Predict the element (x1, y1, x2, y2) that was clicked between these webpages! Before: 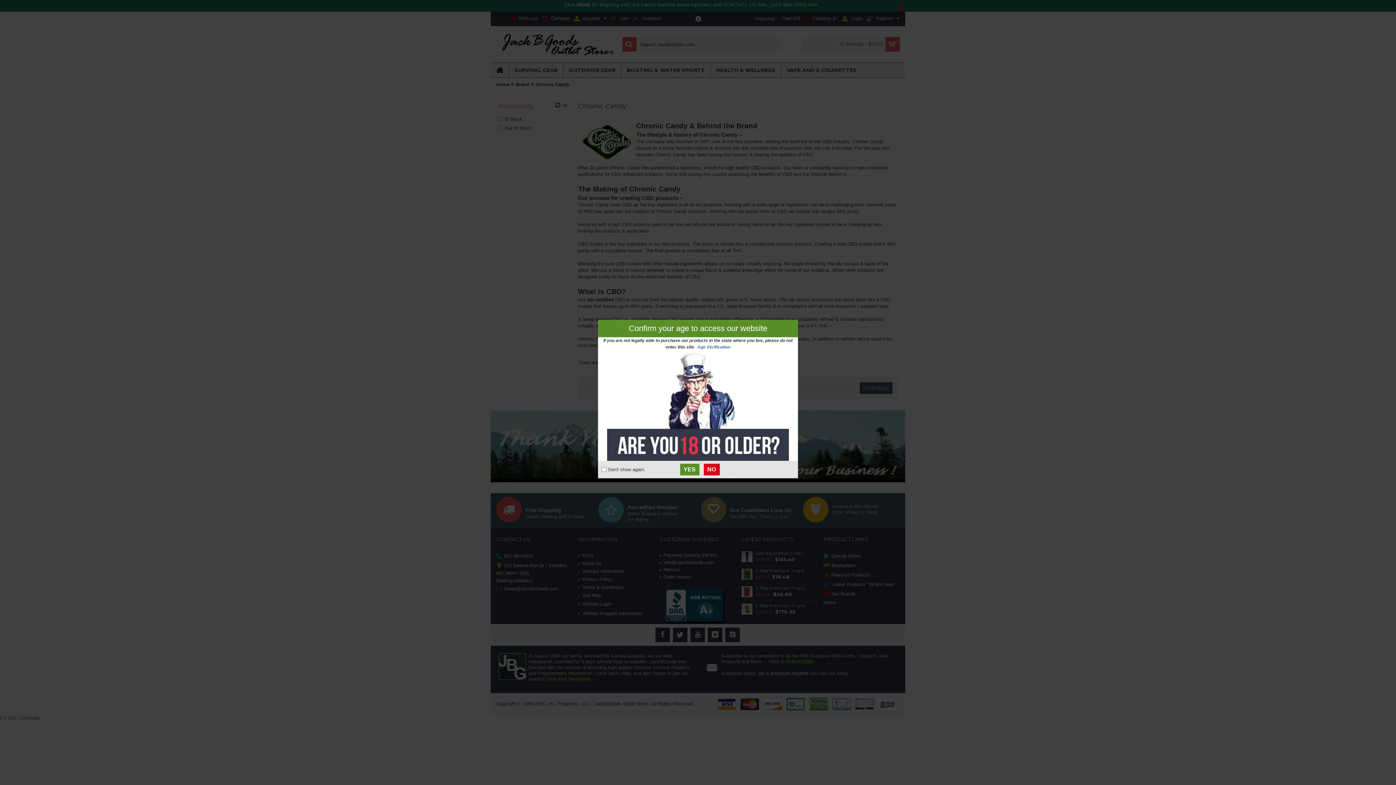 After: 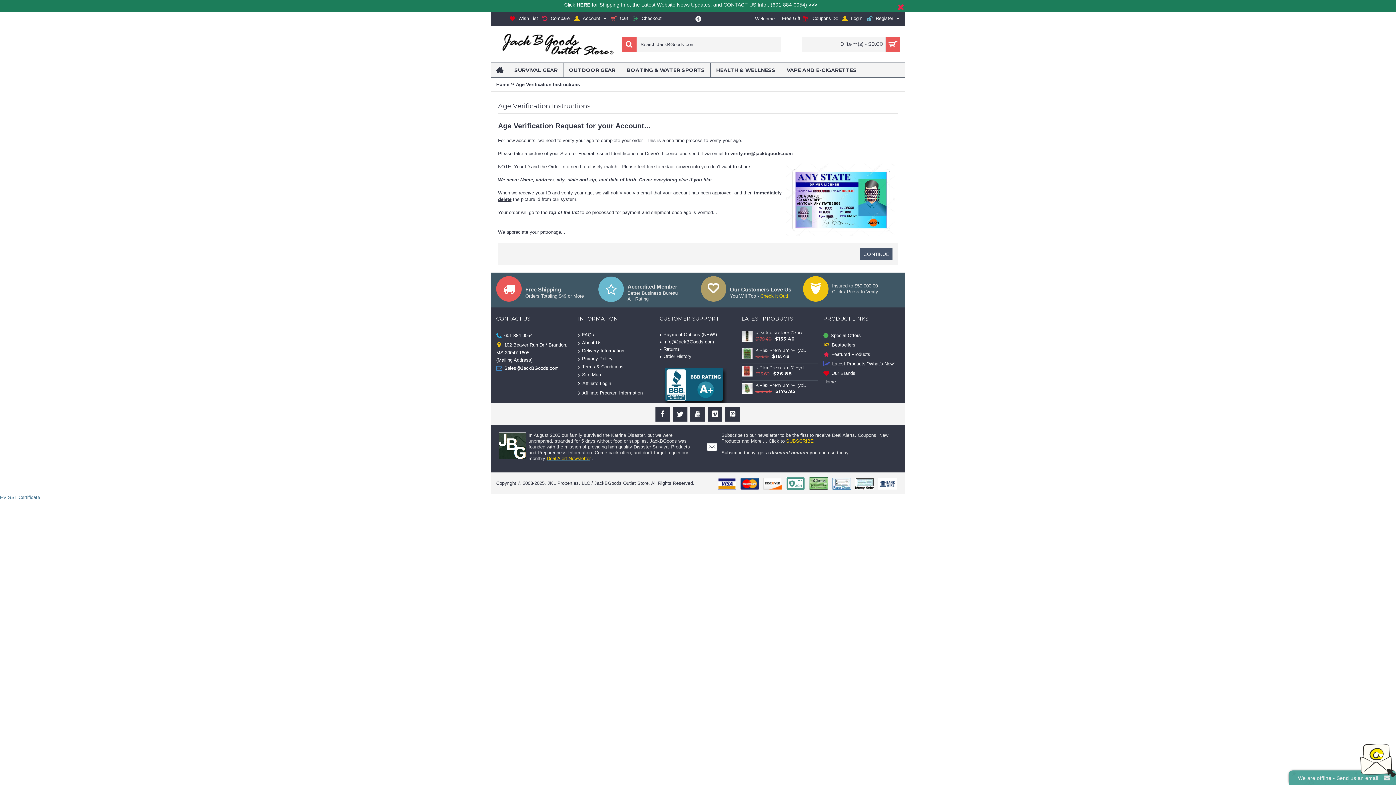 Action: label: Age Verification bbox: (697, 344, 730, 349)